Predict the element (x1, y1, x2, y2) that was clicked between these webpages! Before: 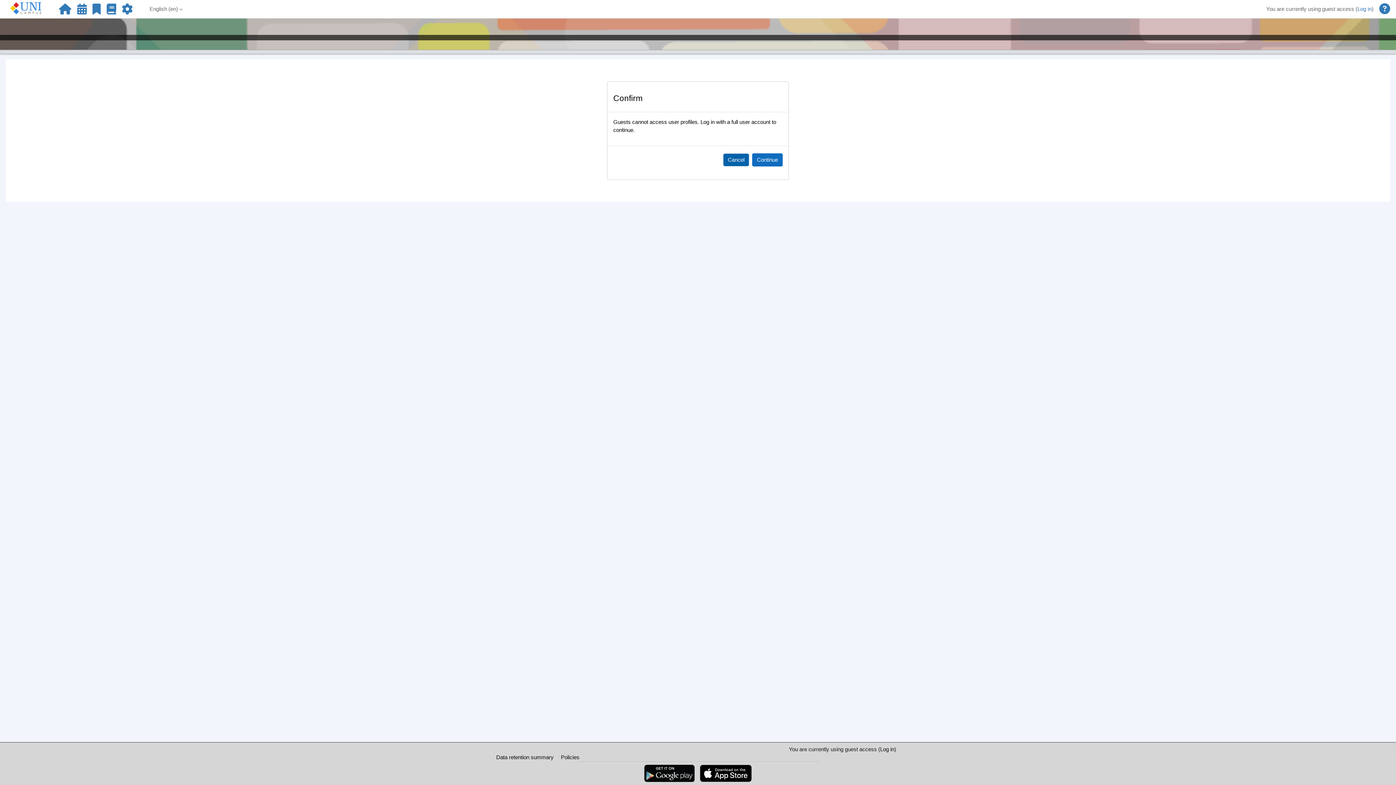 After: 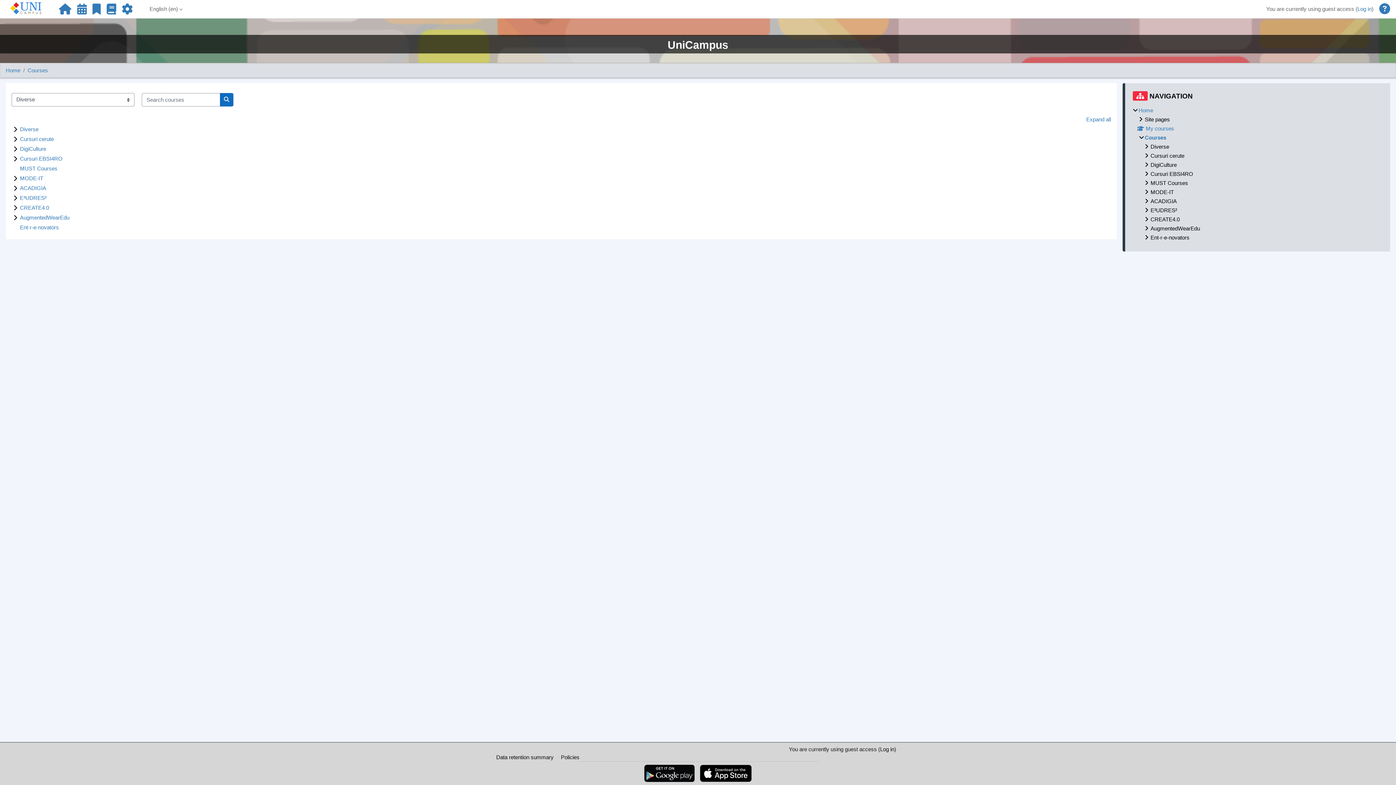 Action: bbox: (106, 3, 116, 18)